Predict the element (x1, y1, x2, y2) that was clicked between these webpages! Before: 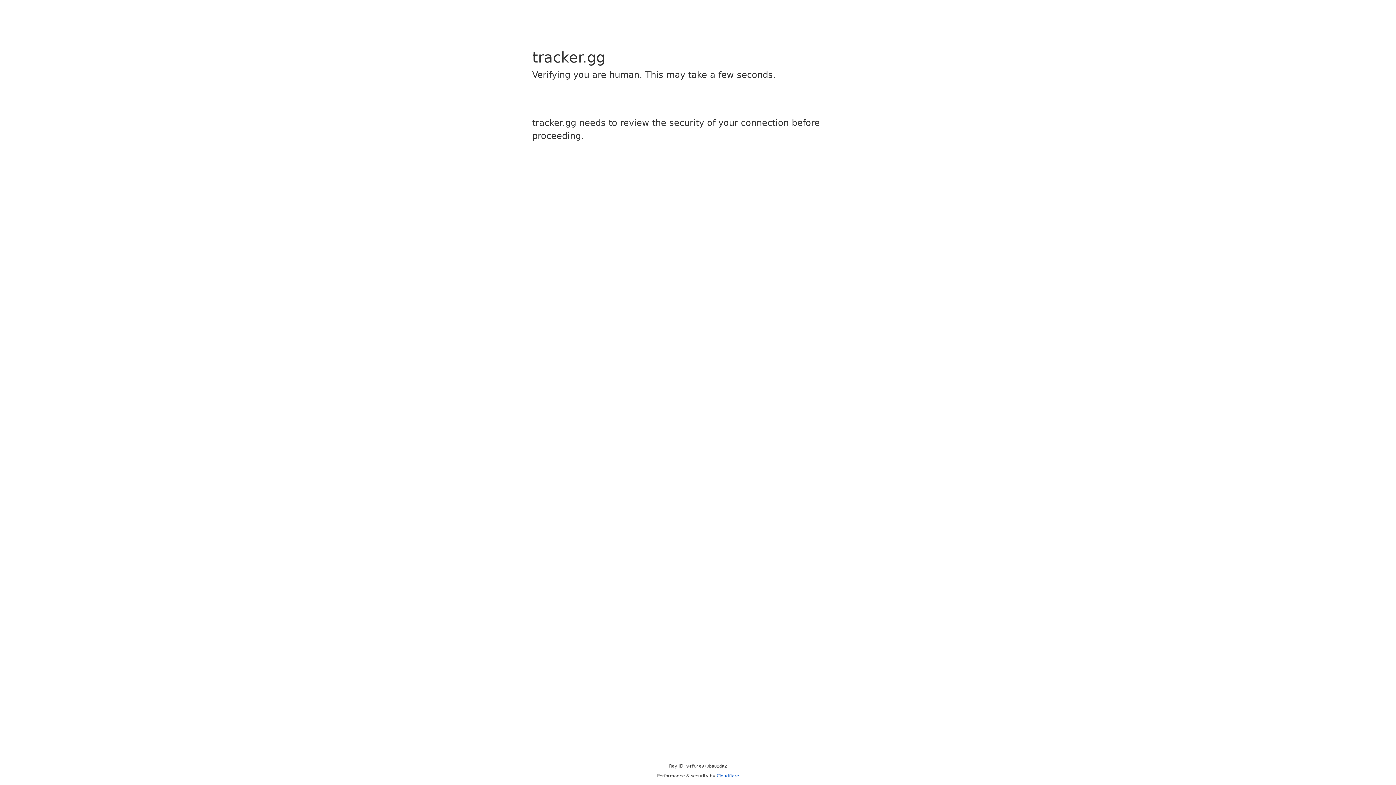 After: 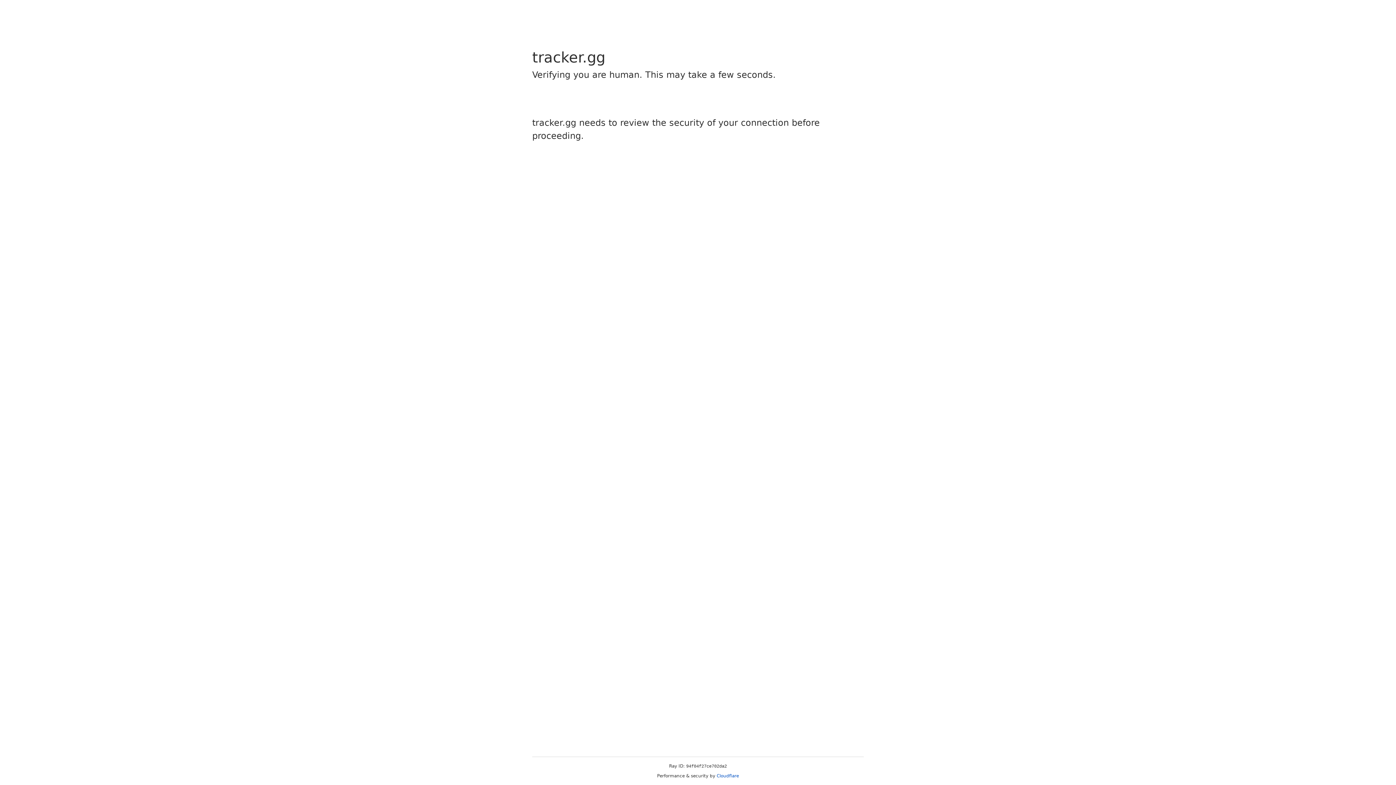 Action: label: Cloudflare bbox: (716, 773, 739, 778)